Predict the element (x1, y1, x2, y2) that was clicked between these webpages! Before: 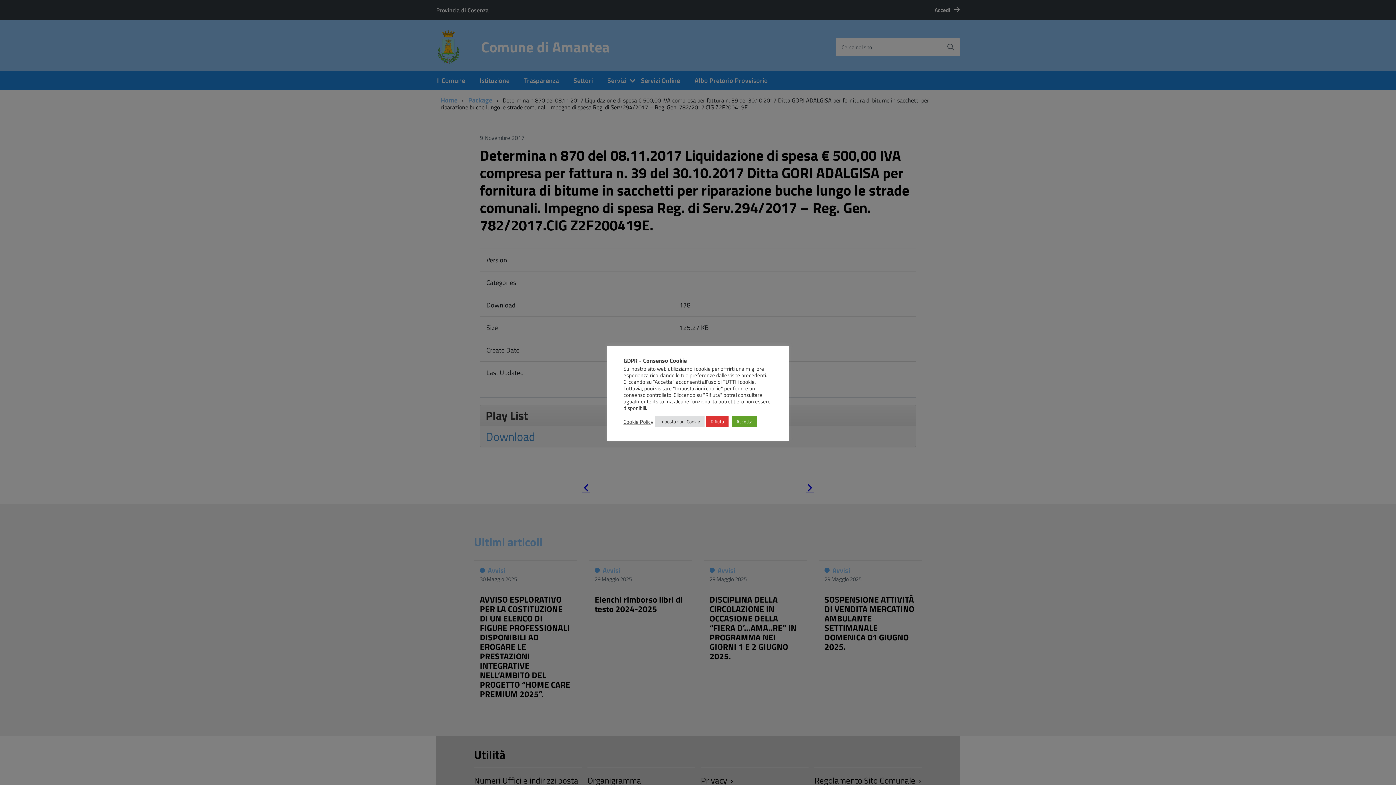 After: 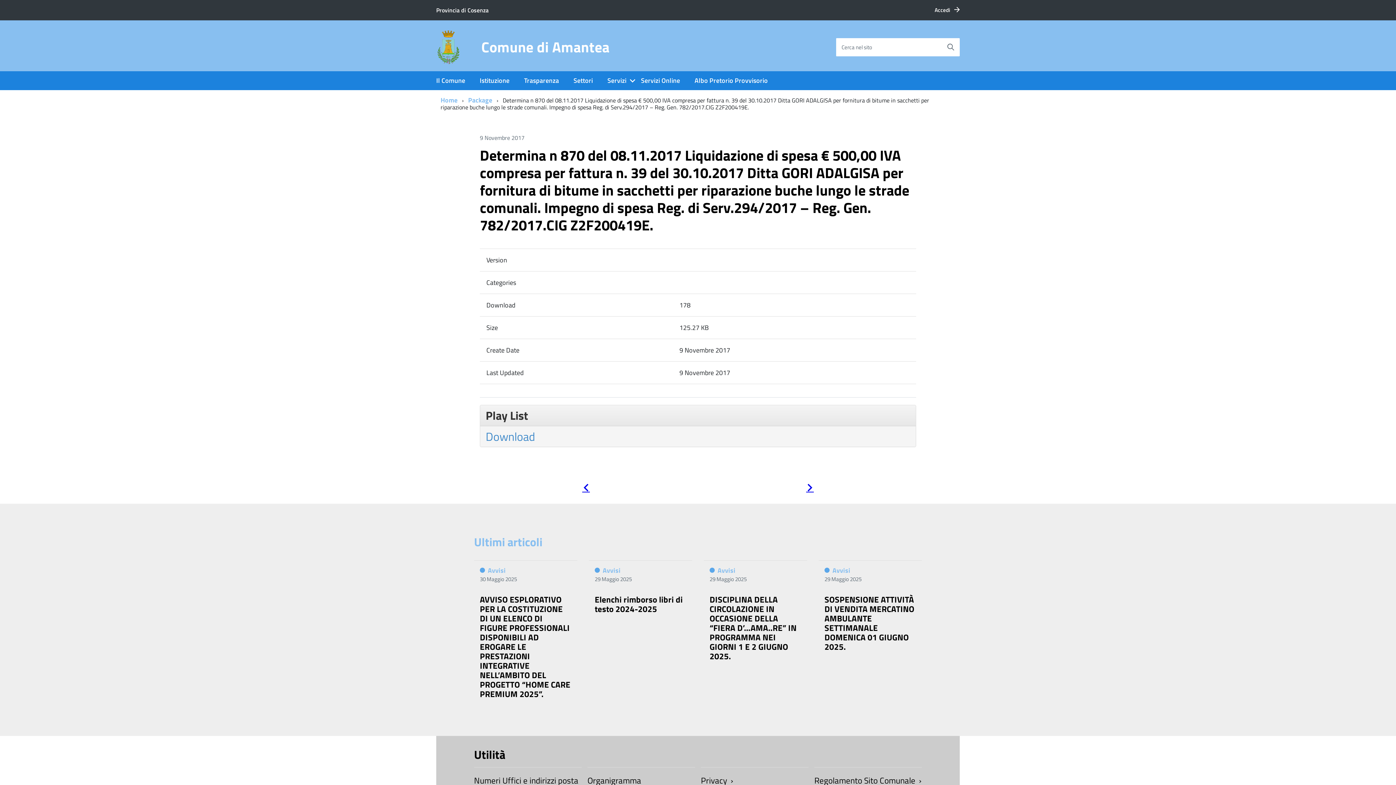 Action: label: Accetta bbox: (732, 416, 757, 427)